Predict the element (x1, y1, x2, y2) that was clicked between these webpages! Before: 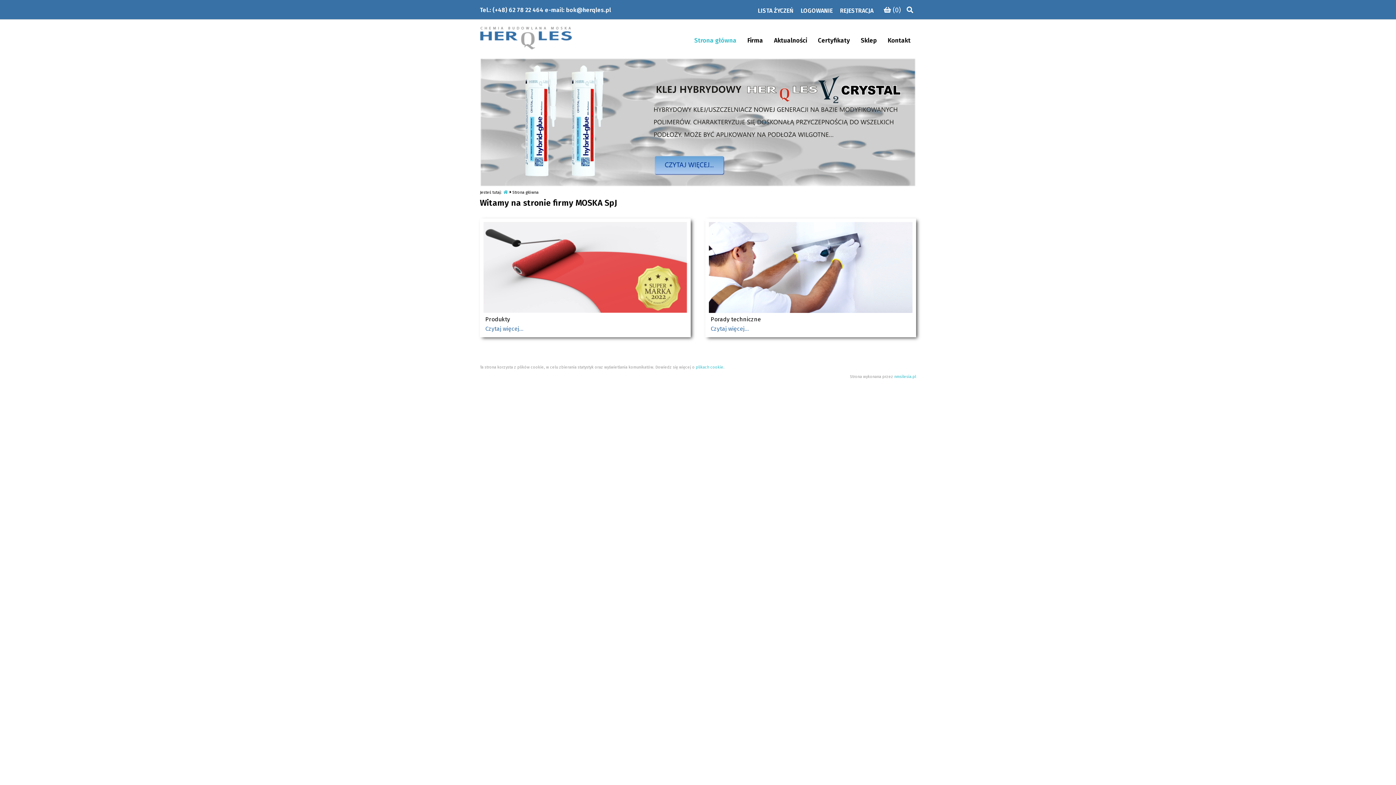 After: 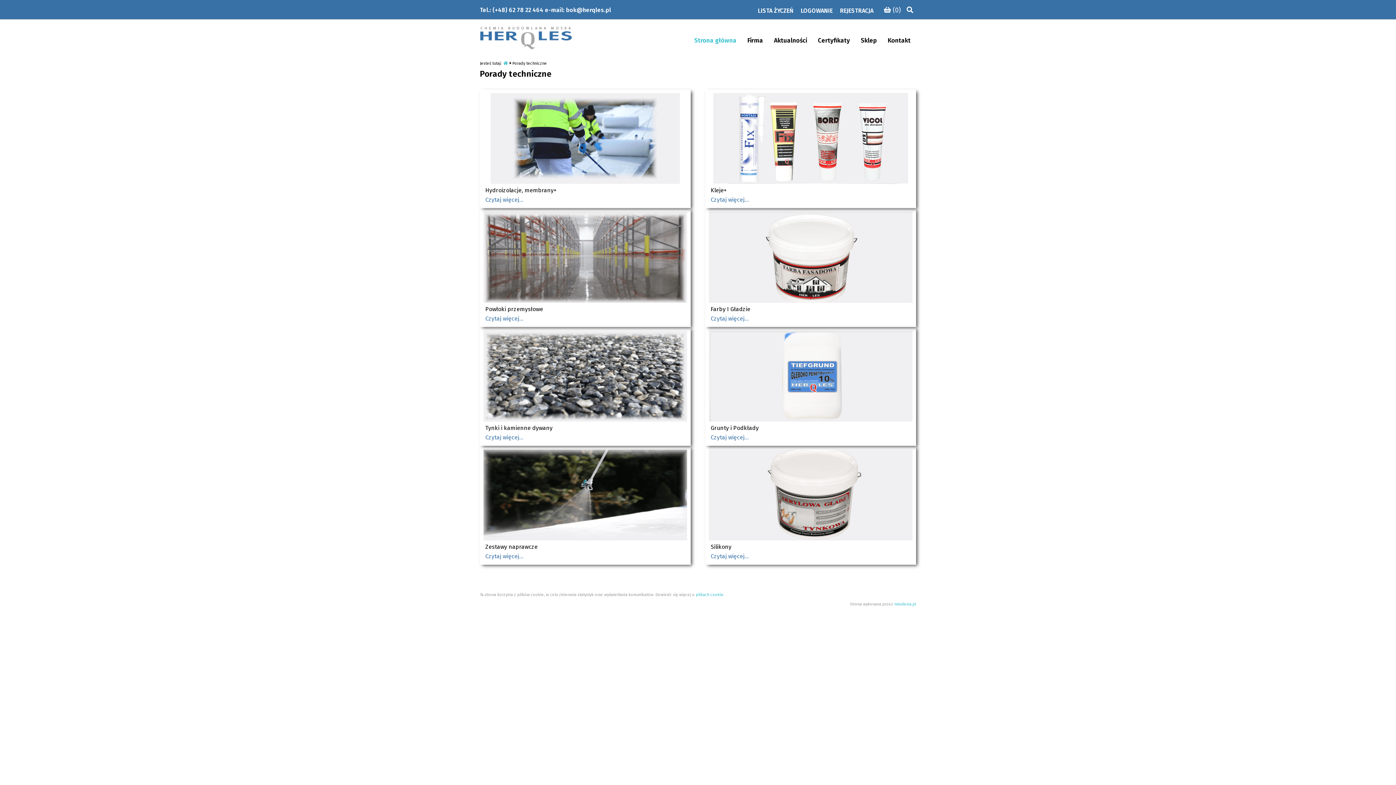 Action: label: Czytaj więcej... bbox: (710, 325, 749, 332)